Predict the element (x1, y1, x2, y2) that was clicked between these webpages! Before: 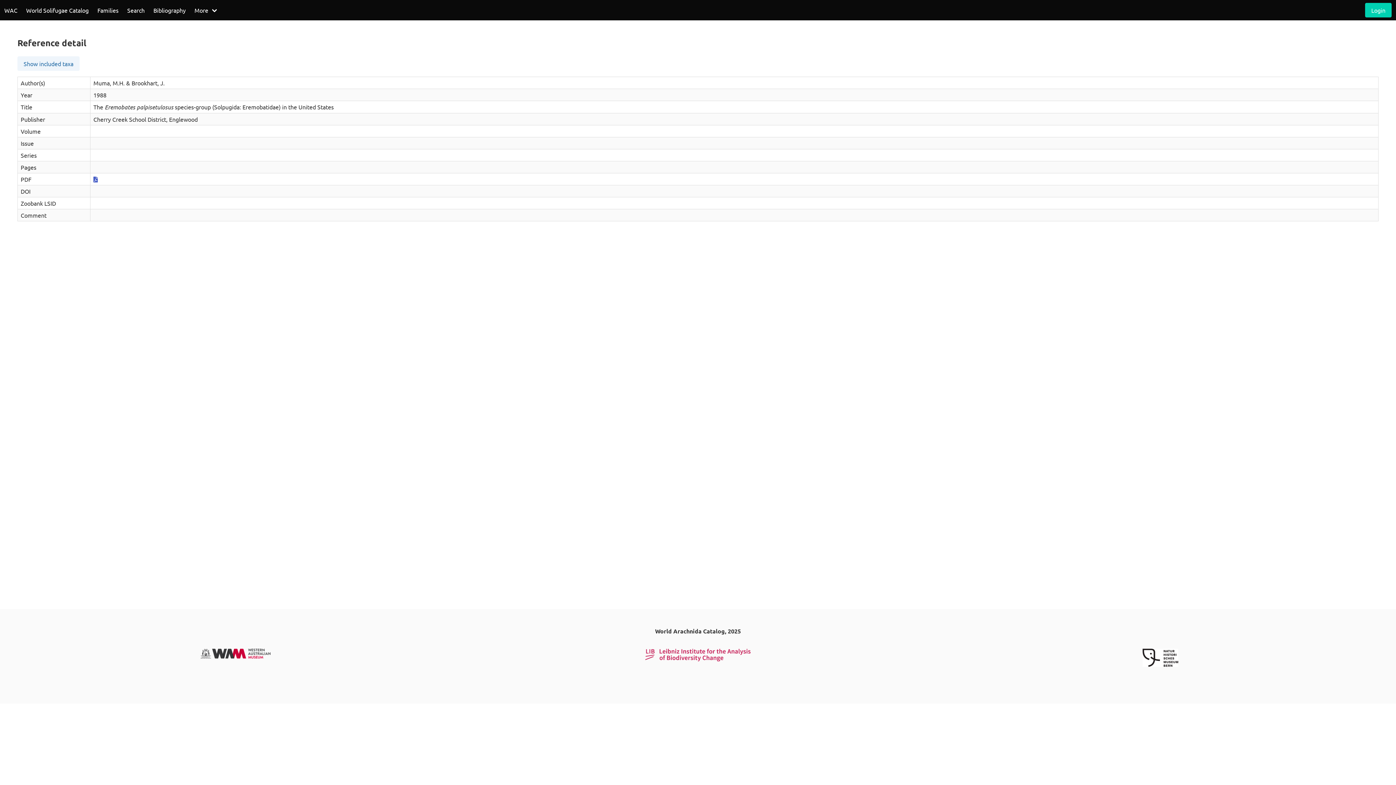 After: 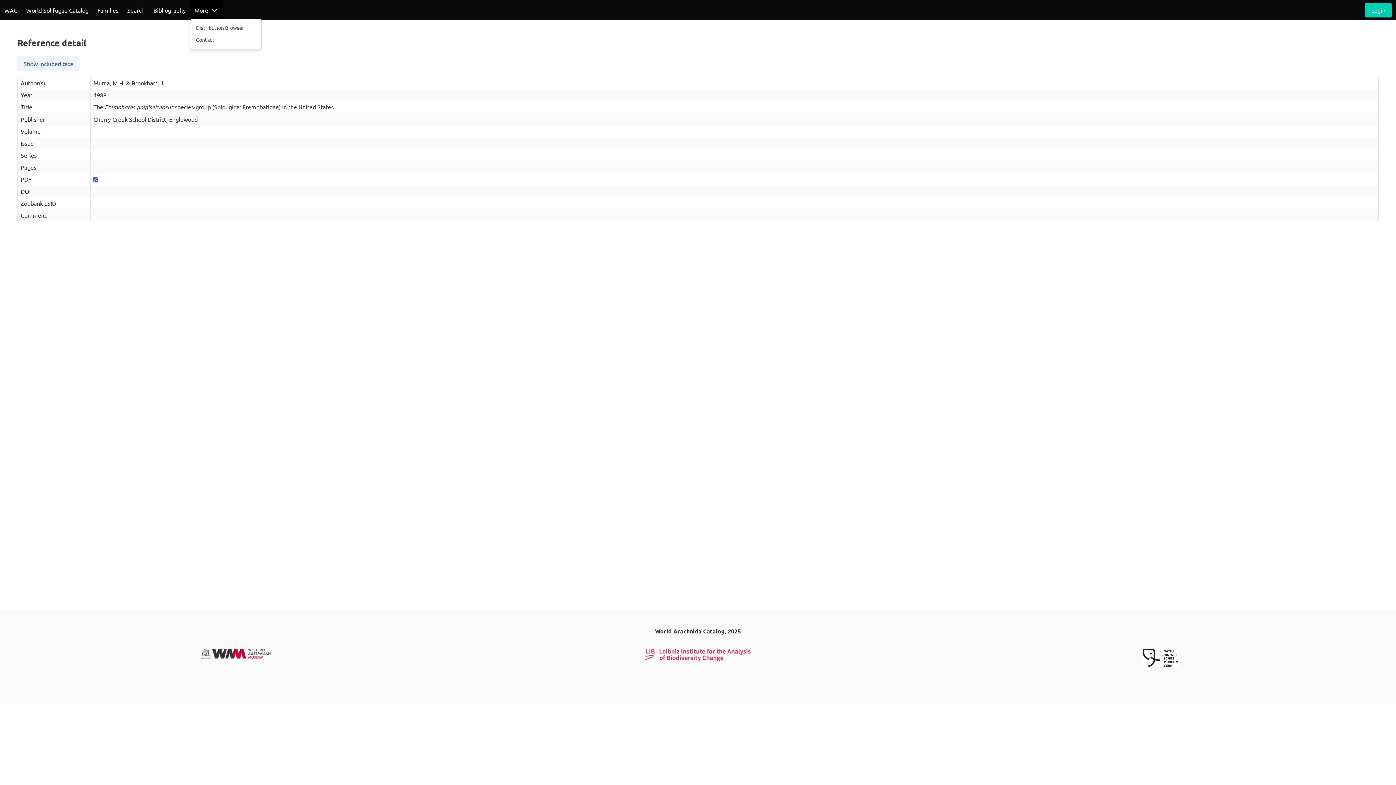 Action: label: More bbox: (190, 0, 222, 20)